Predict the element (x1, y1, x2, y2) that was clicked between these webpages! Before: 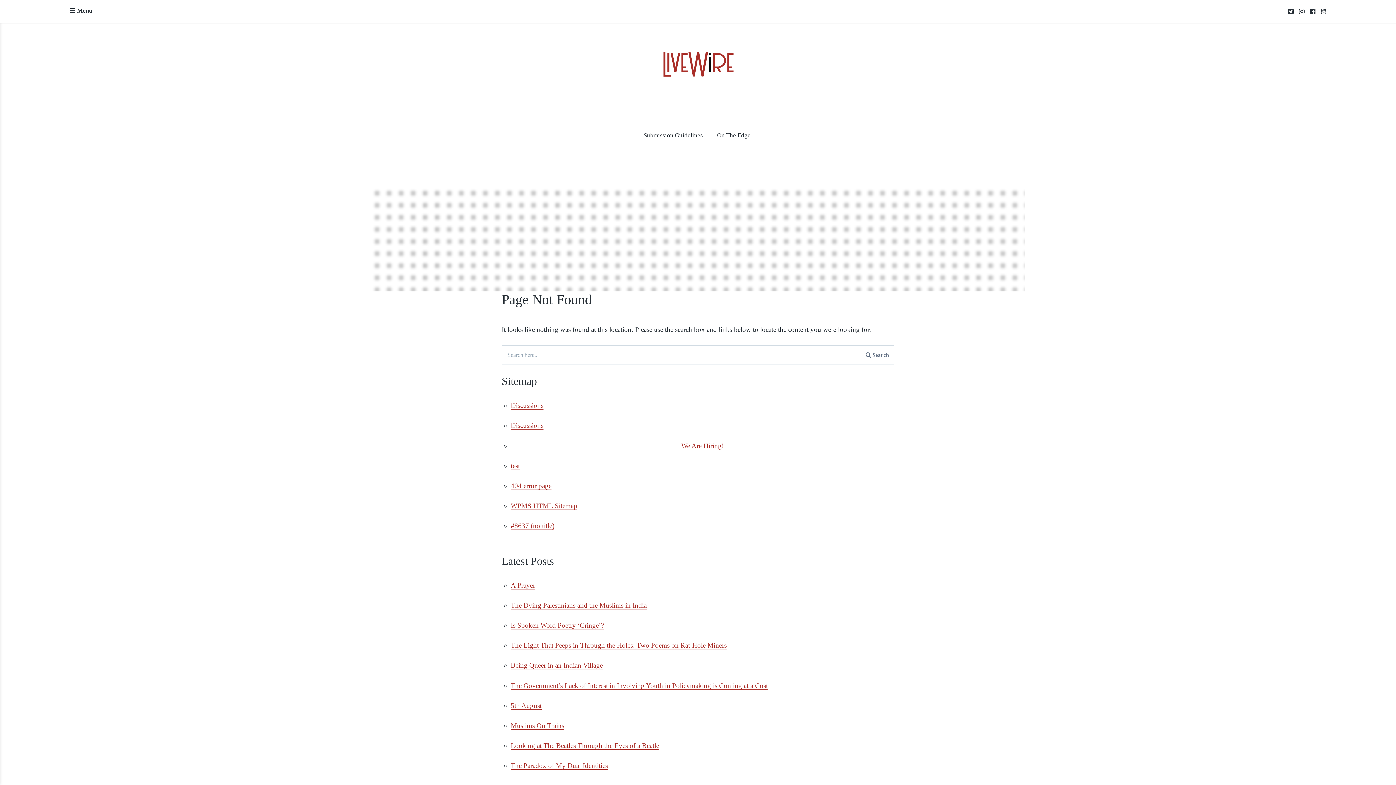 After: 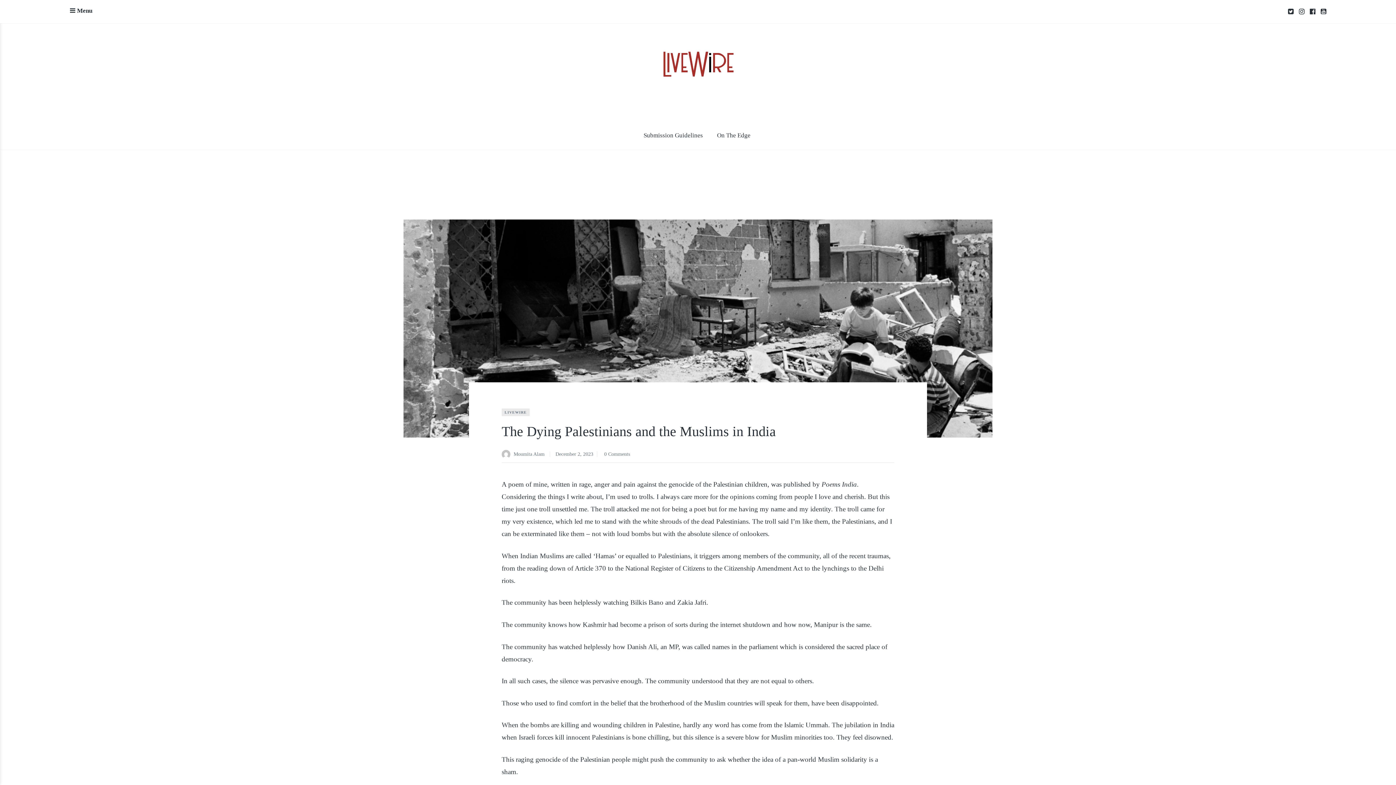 Action: label: The Dying Palestinians and the Muslims in India bbox: (510, 601, 646, 609)